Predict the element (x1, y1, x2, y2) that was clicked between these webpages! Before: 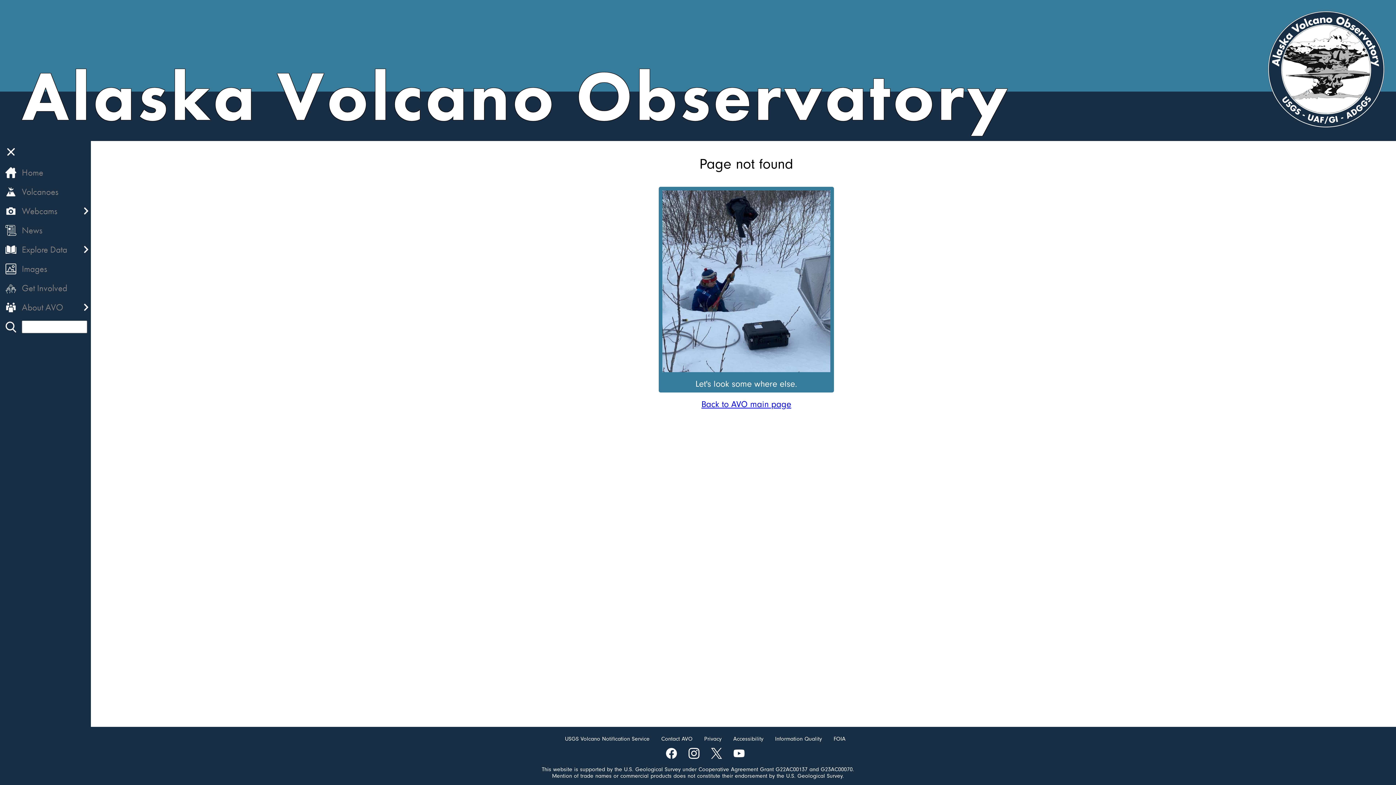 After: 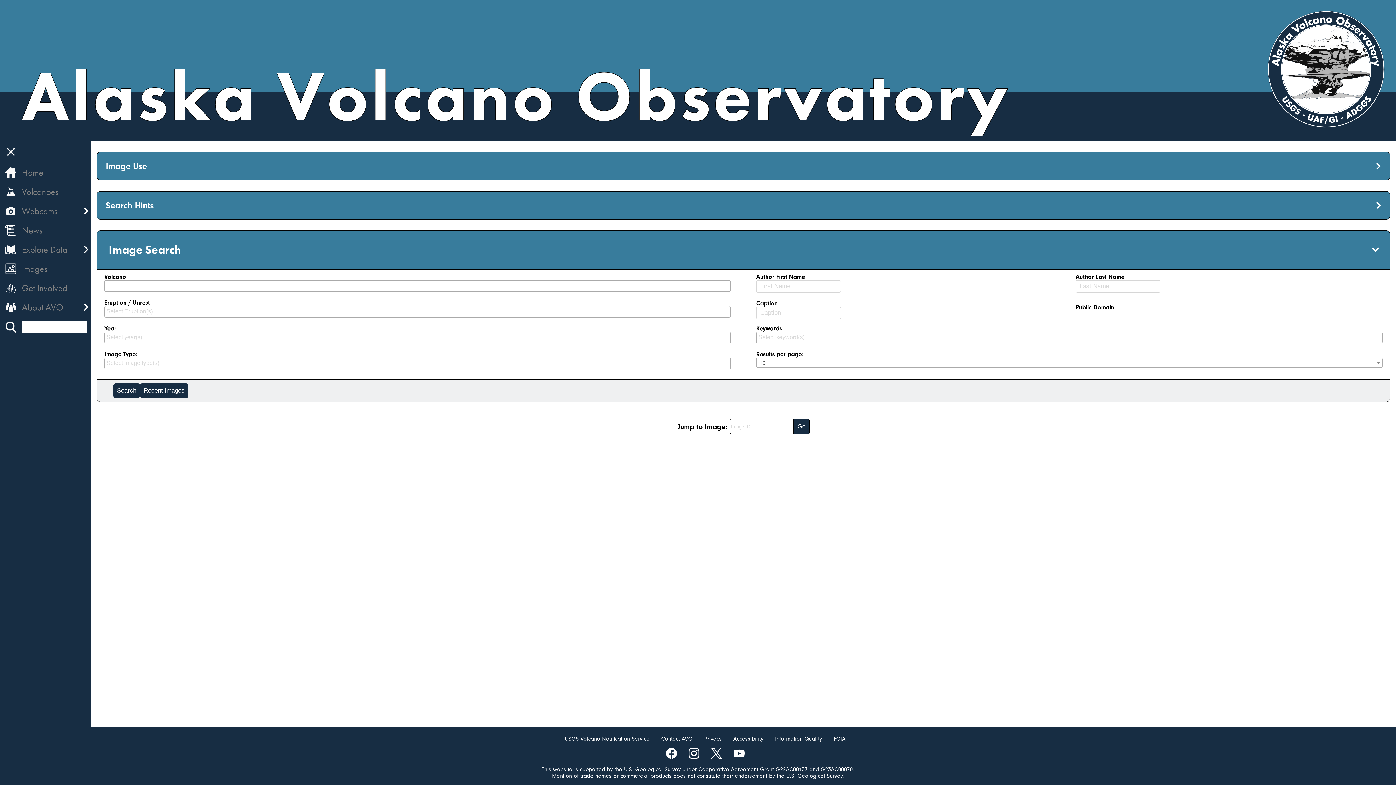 Action: bbox: (5, 263, 16, 274)